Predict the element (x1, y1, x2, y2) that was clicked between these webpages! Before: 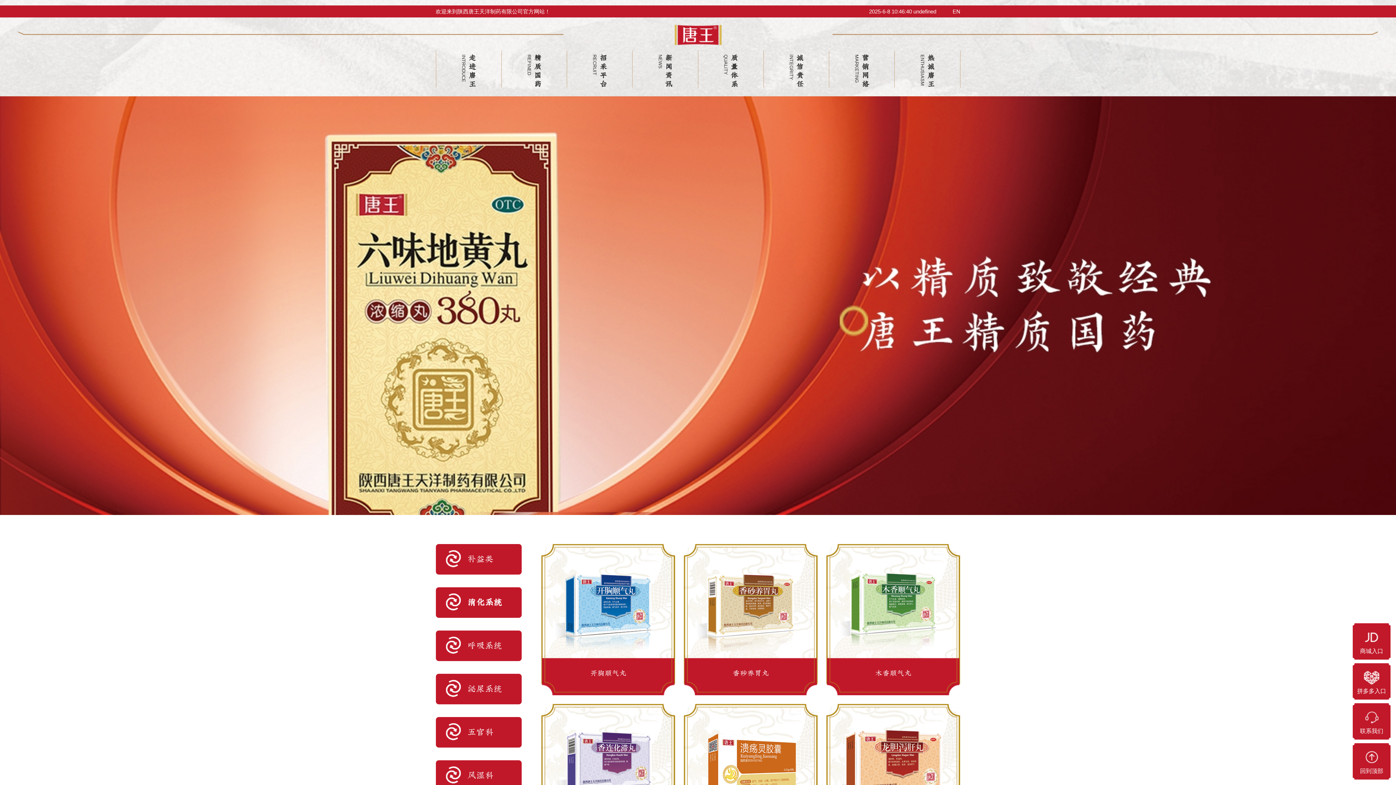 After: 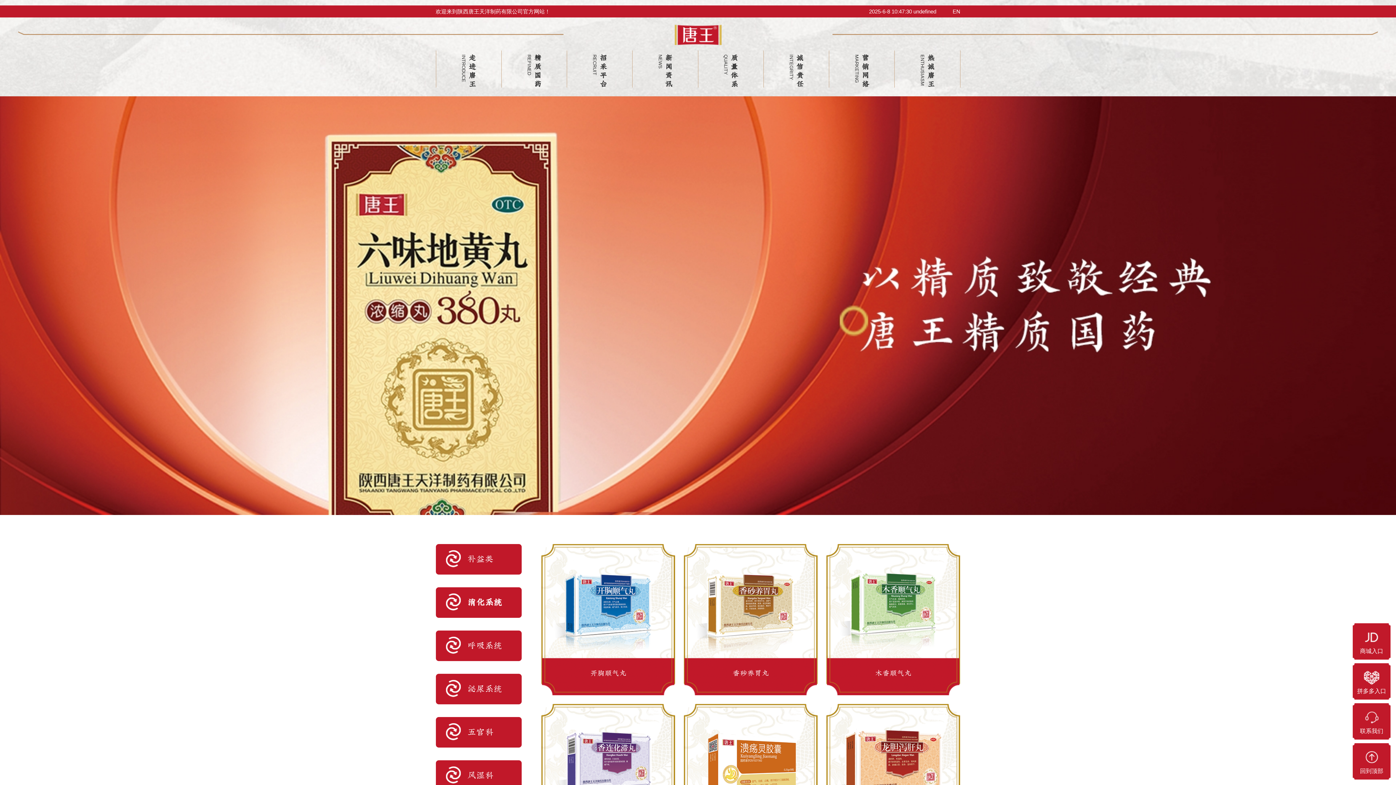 Action: label: 消化系统 bbox: (435, 587, 521, 618)